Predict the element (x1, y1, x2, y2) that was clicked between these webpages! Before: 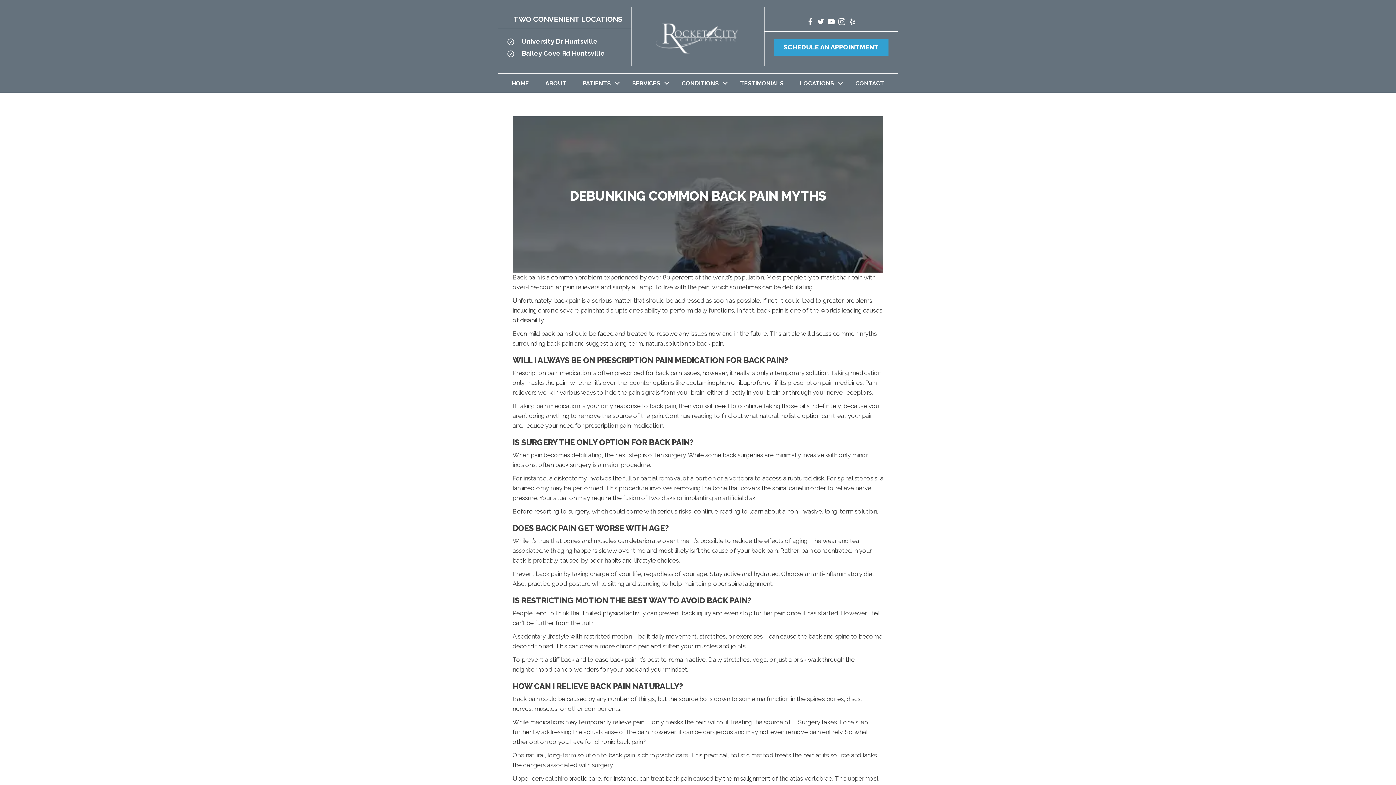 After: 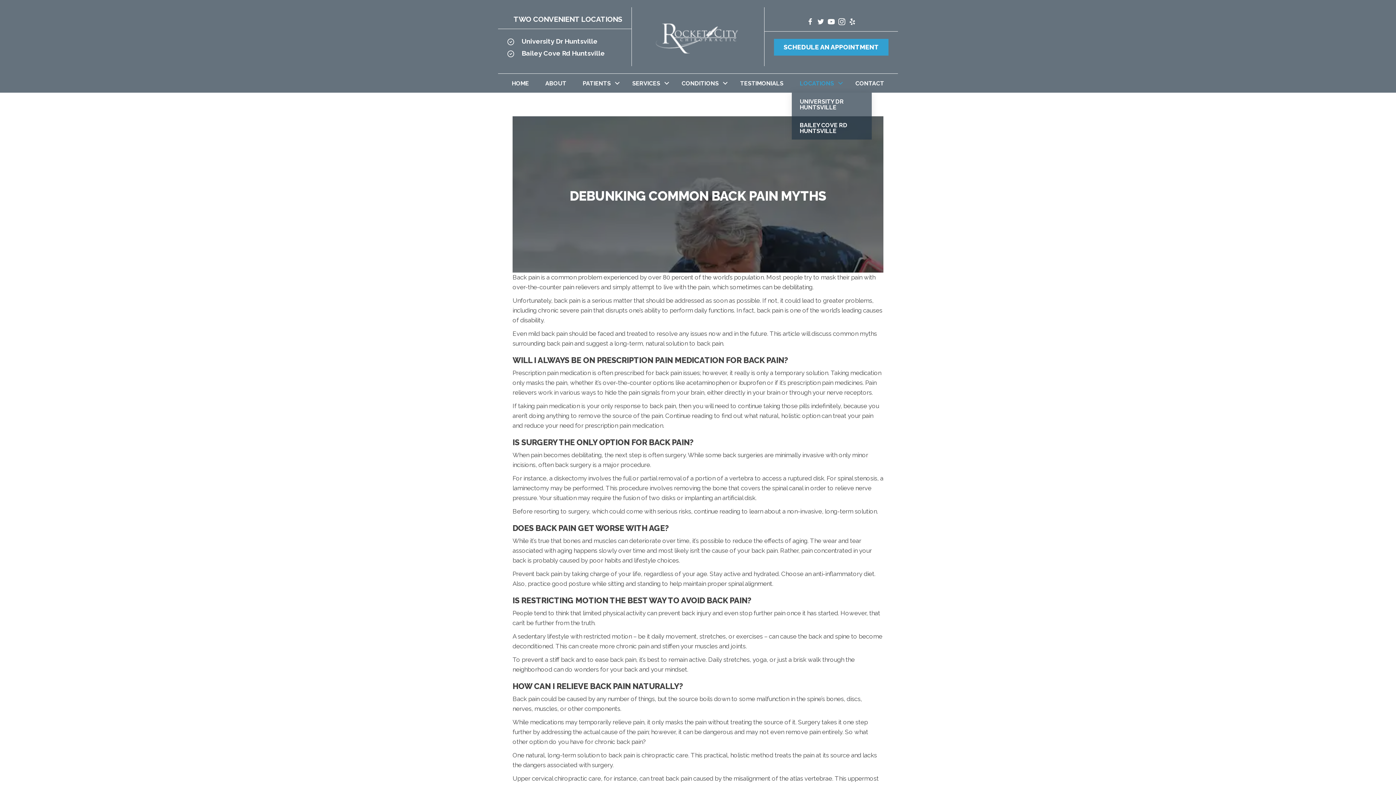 Action: label: LOCATIONS bbox: (792, 73, 847, 92)